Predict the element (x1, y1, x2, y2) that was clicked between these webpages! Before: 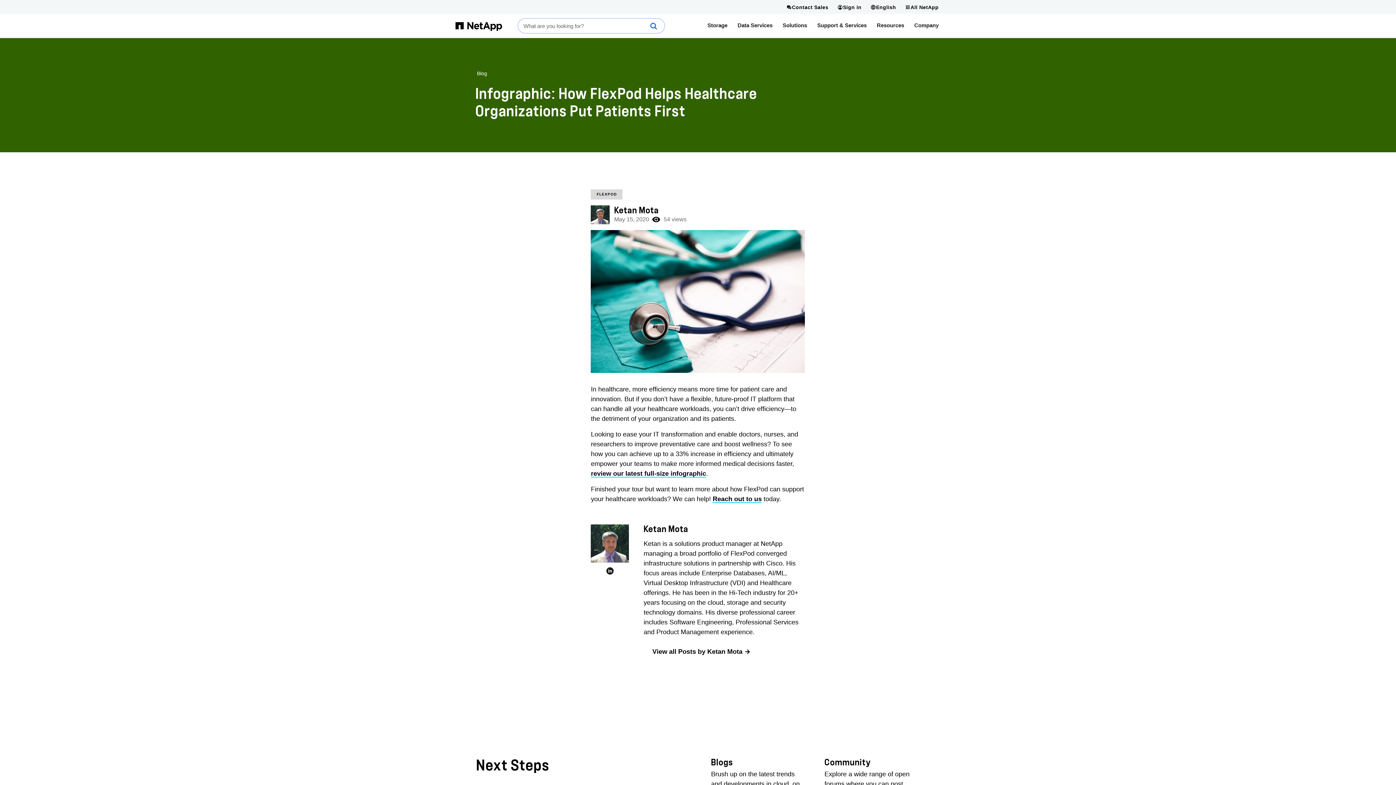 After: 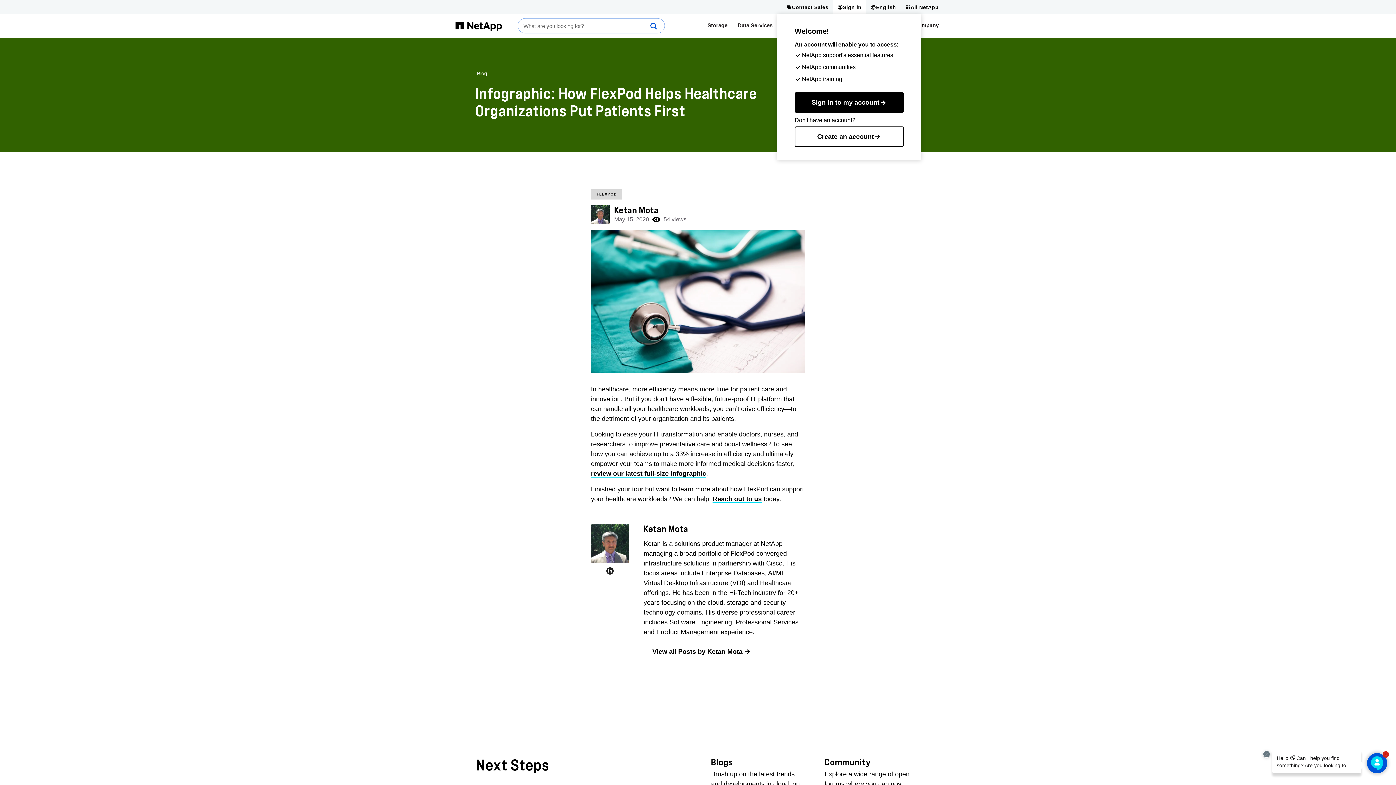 Action: label: Sign in bbox: (833, 0, 866, 13)